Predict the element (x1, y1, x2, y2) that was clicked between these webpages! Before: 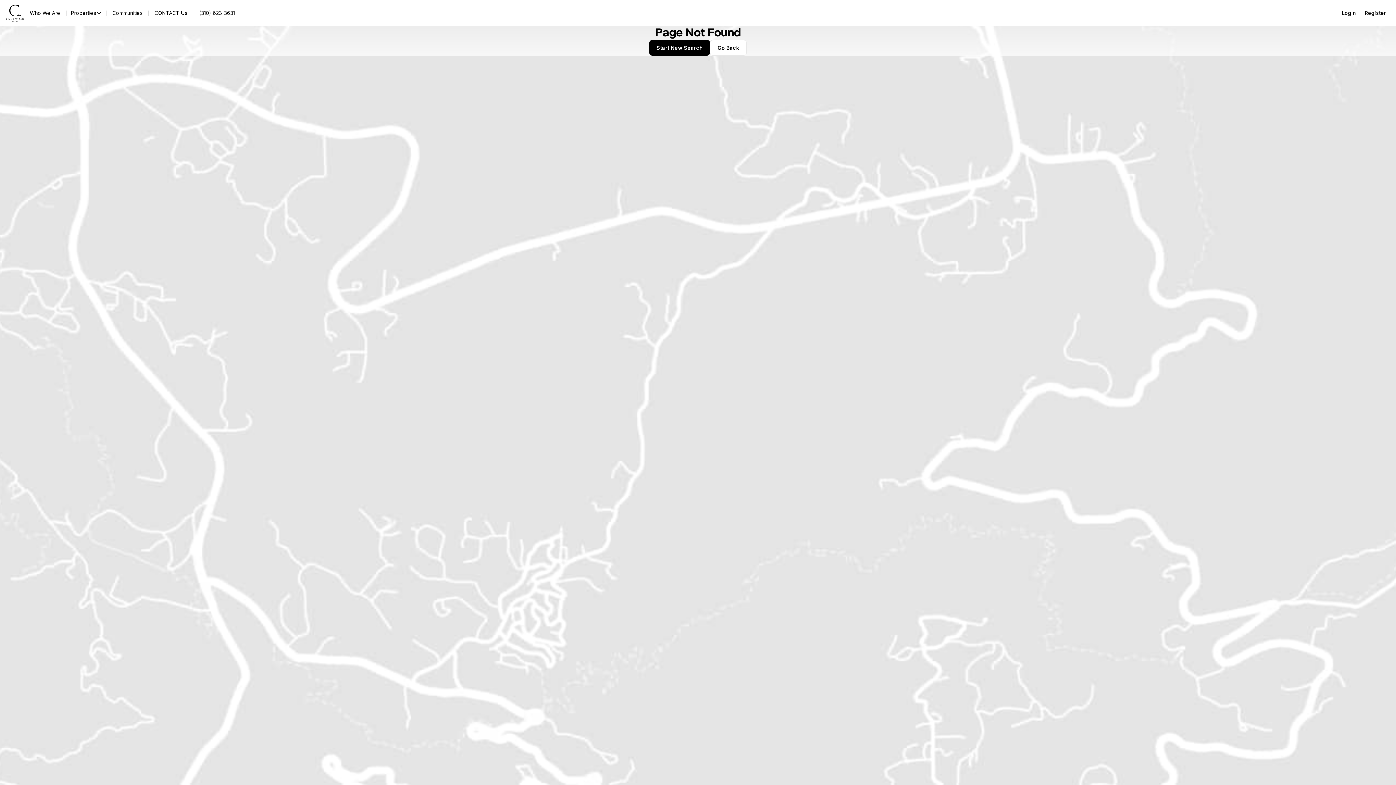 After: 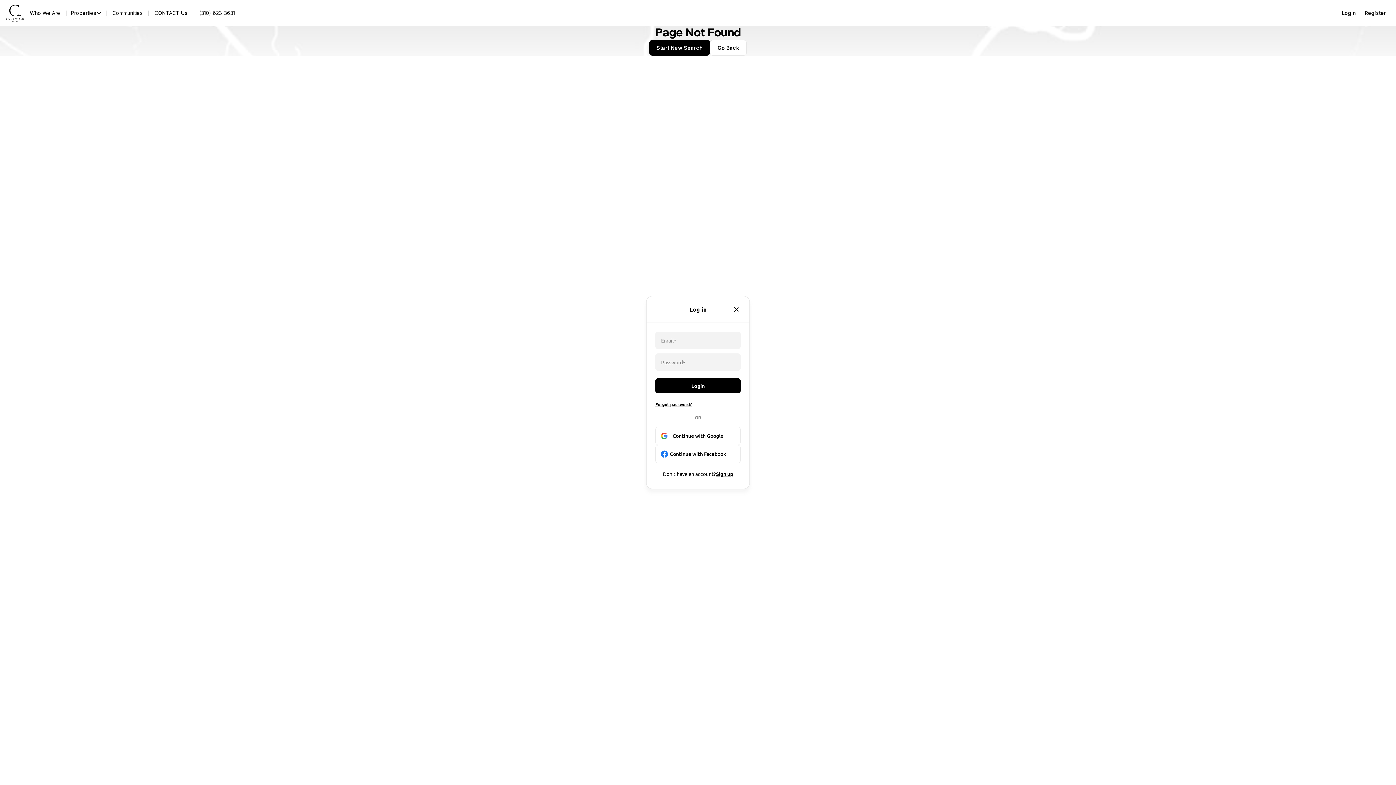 Action: label: Login bbox: (1337, 5, 1360, 20)